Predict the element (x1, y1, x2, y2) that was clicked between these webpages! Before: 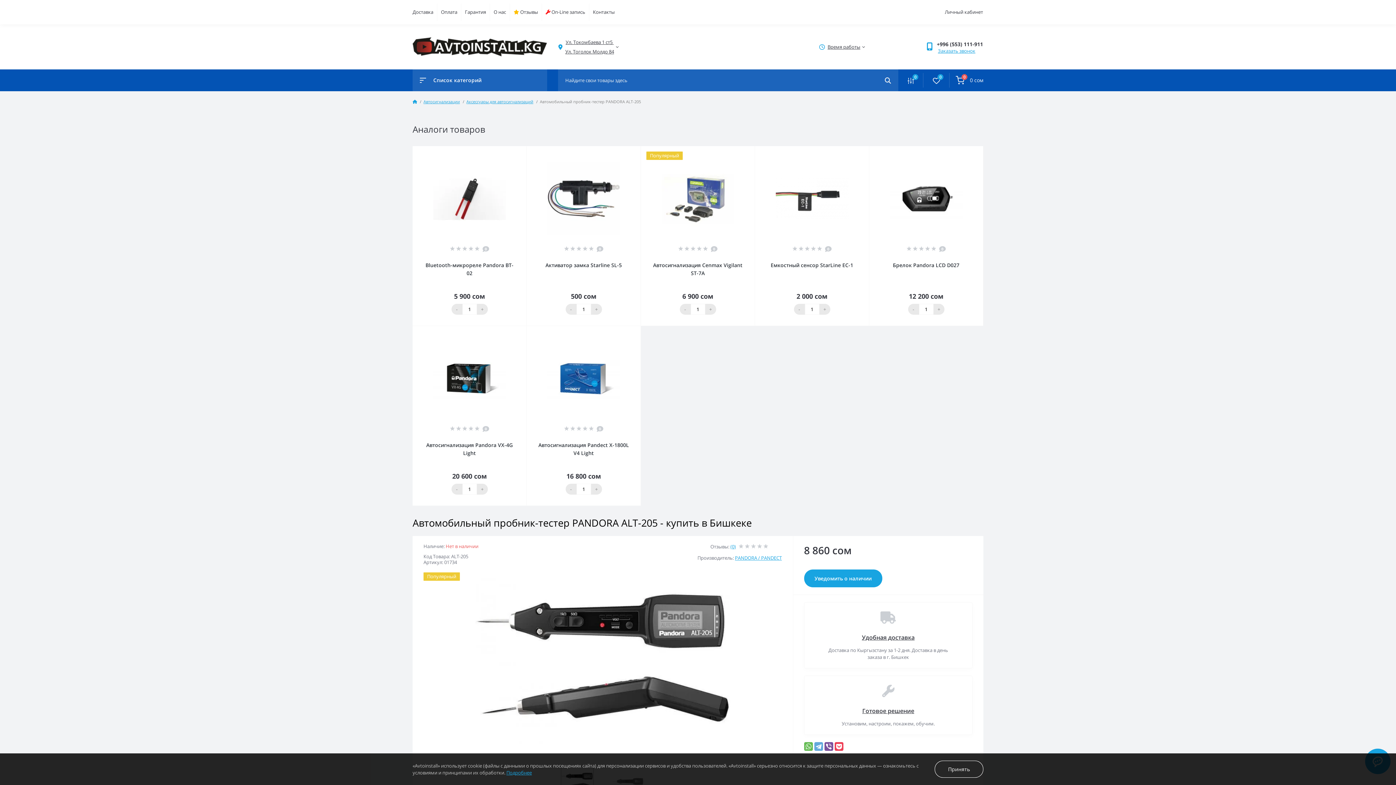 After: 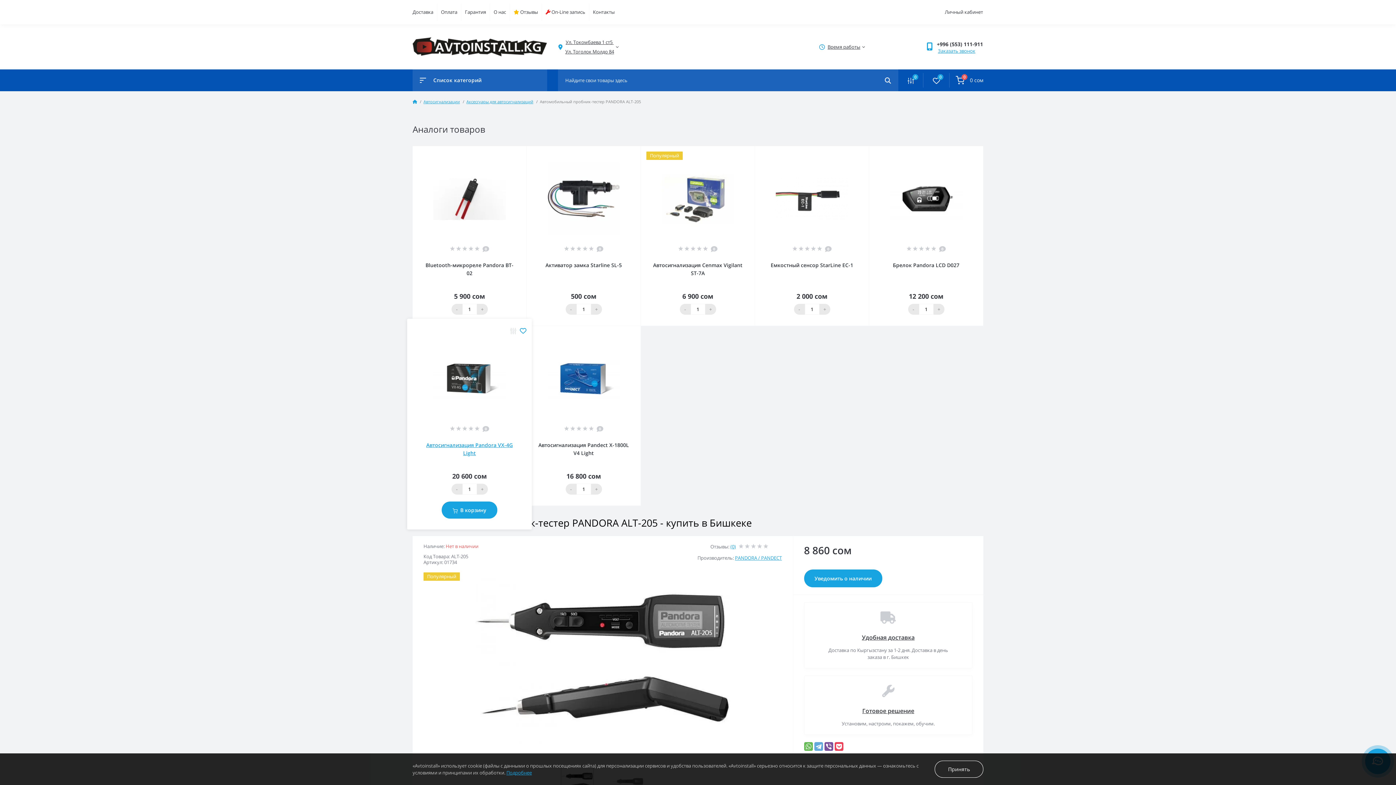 Action: bbox: (520, 326, 526, 336)